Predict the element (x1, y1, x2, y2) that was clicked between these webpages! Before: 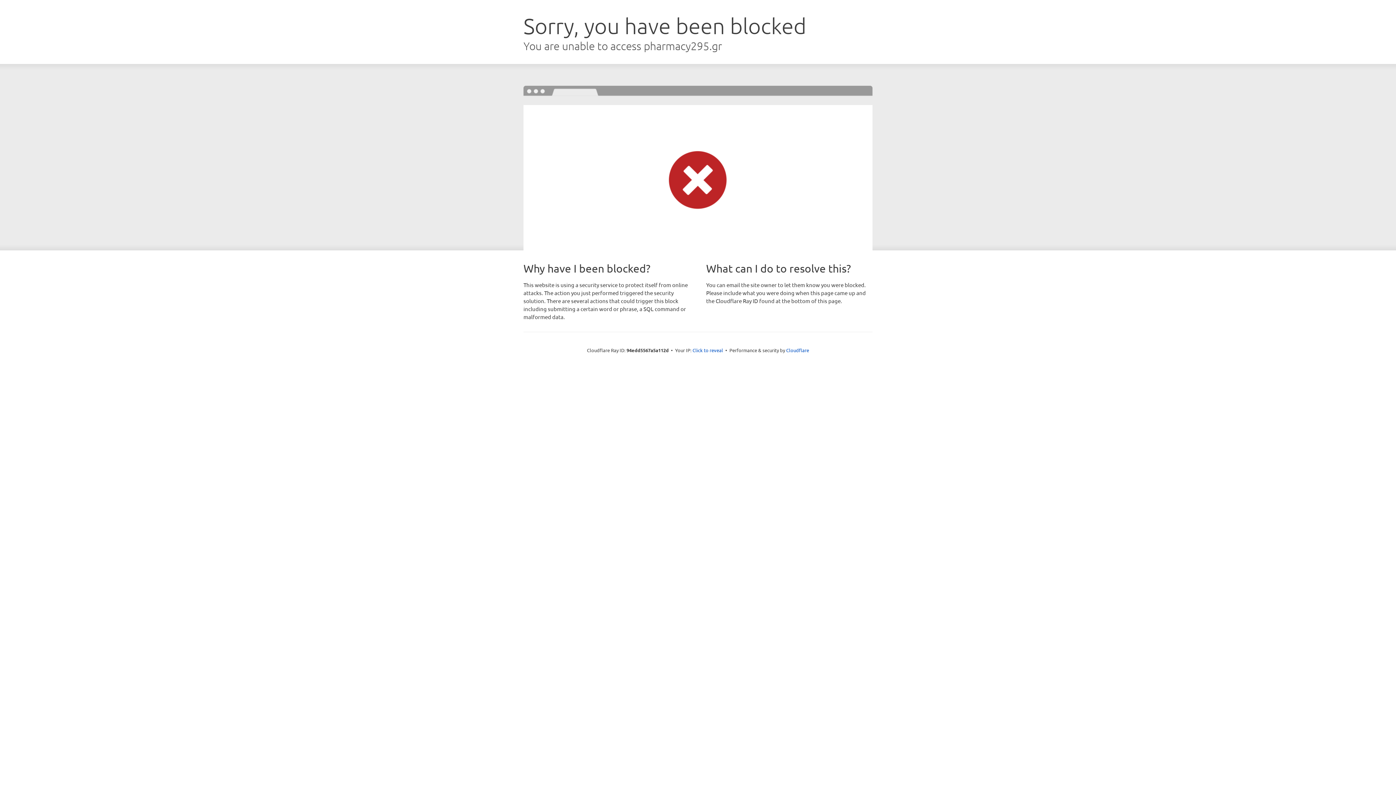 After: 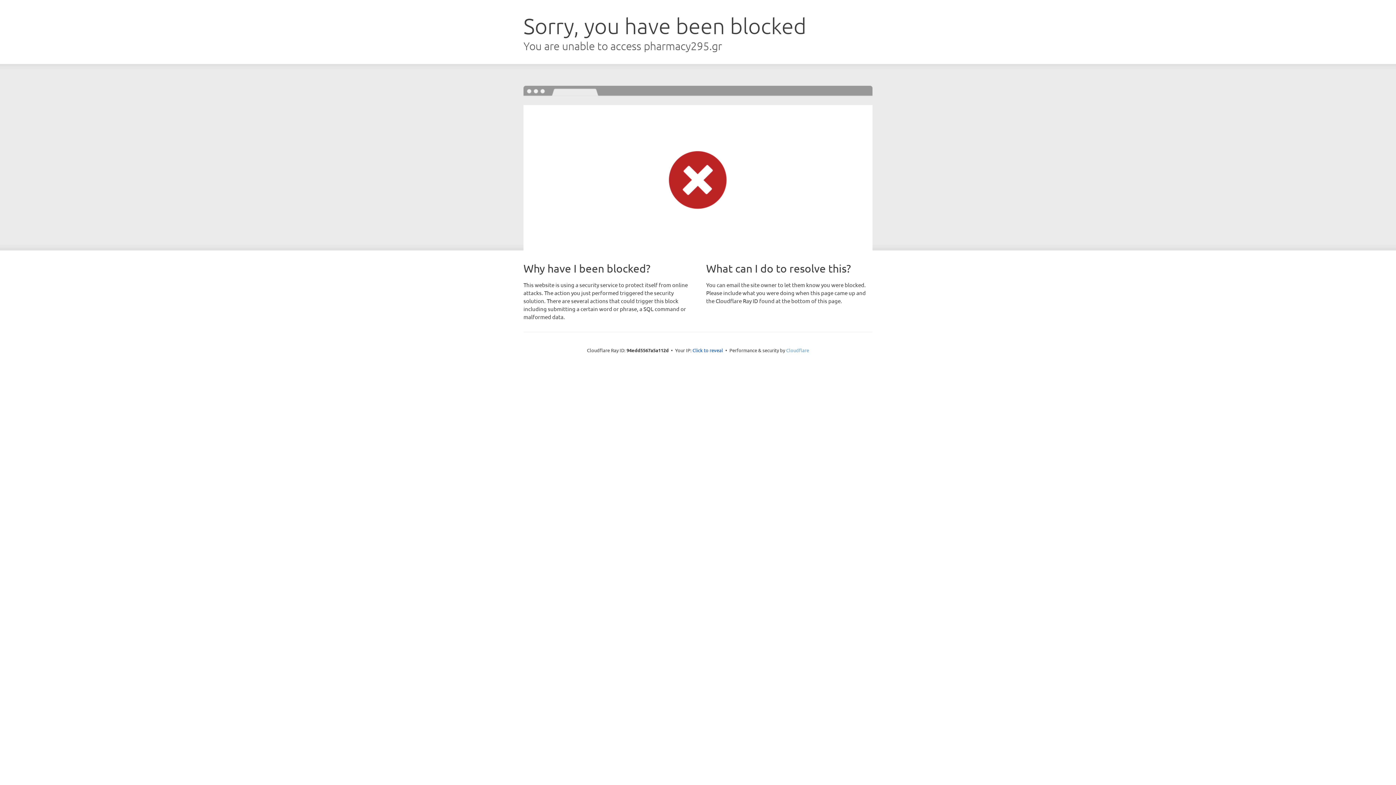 Action: bbox: (786, 347, 809, 353) label: Cloudflare